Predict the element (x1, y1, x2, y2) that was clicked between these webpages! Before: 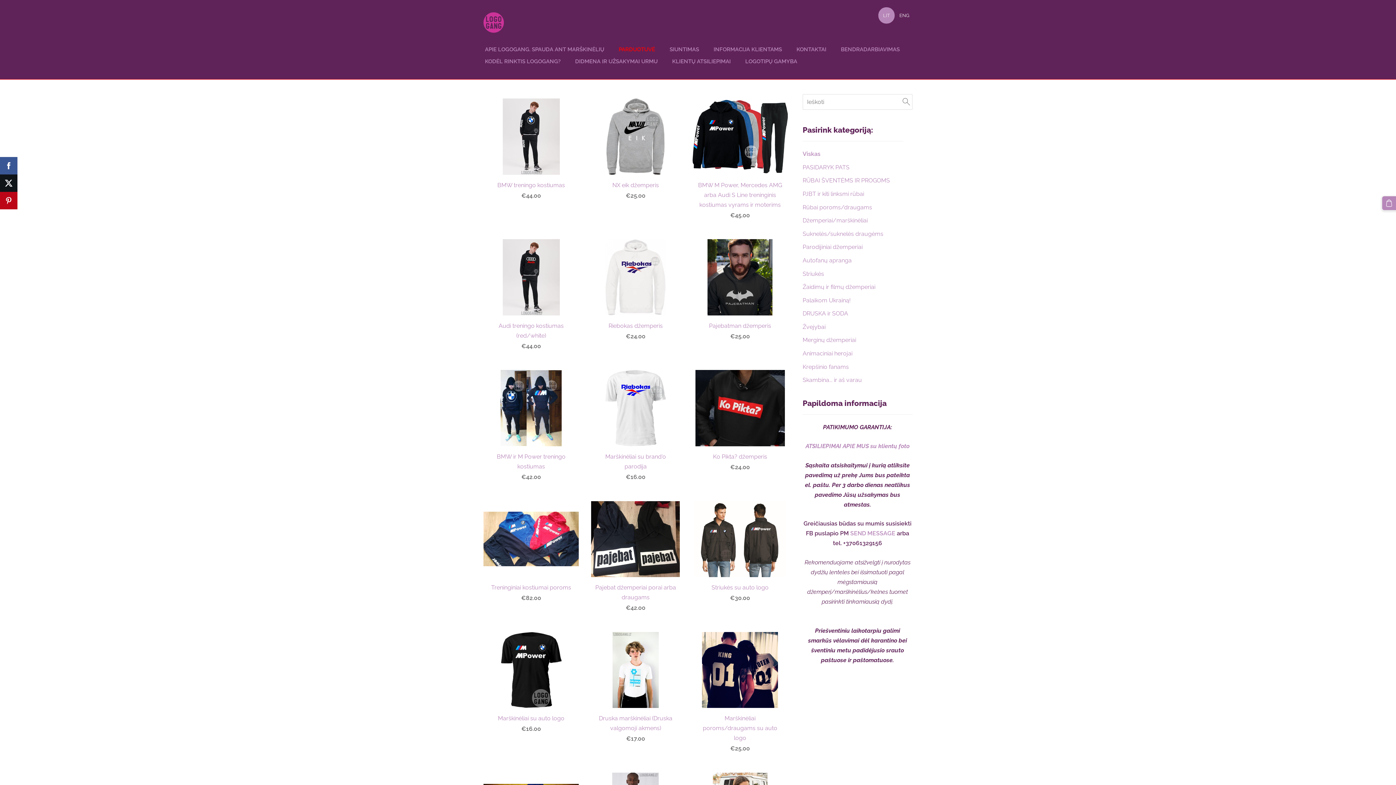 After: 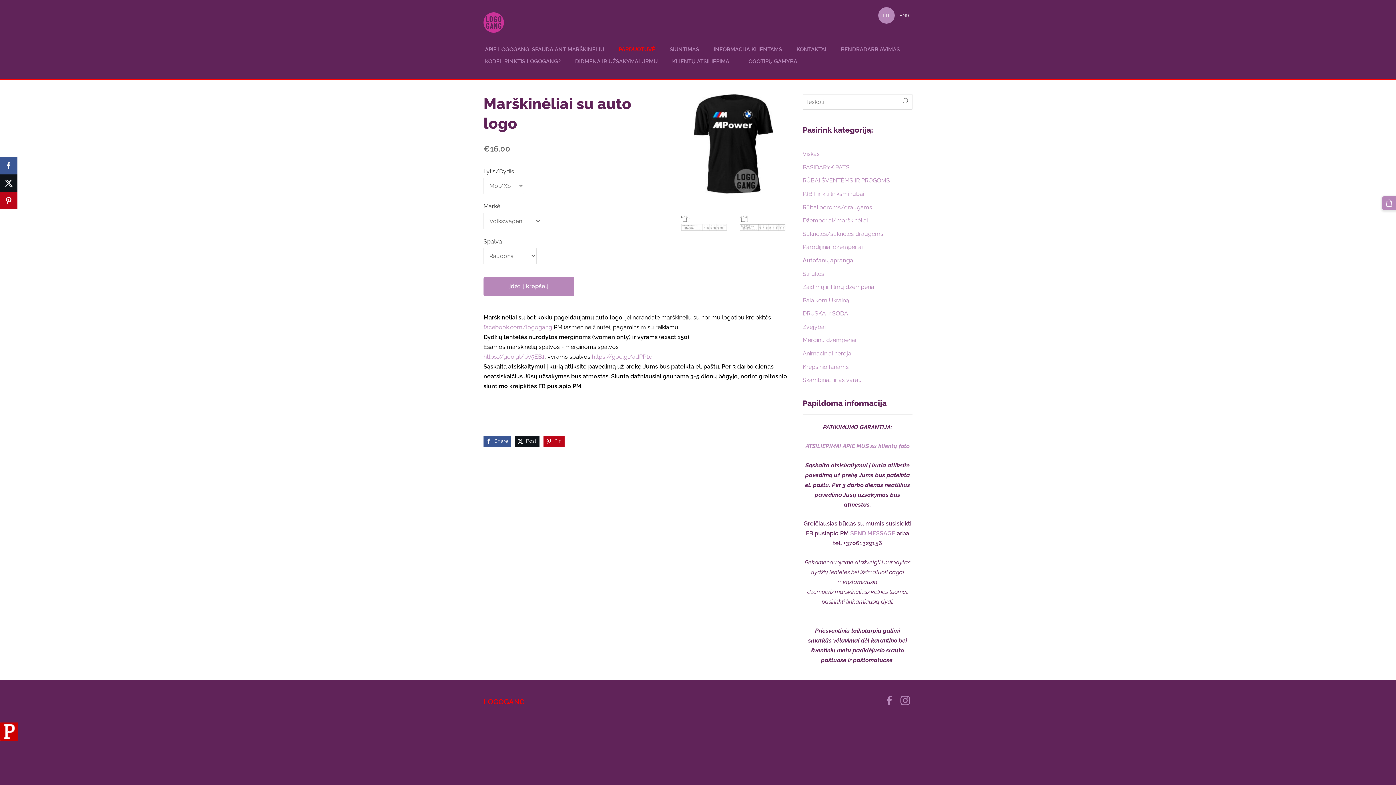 Action: label: Marškinėliai su auto logo bbox: (483, 632, 578, 723)